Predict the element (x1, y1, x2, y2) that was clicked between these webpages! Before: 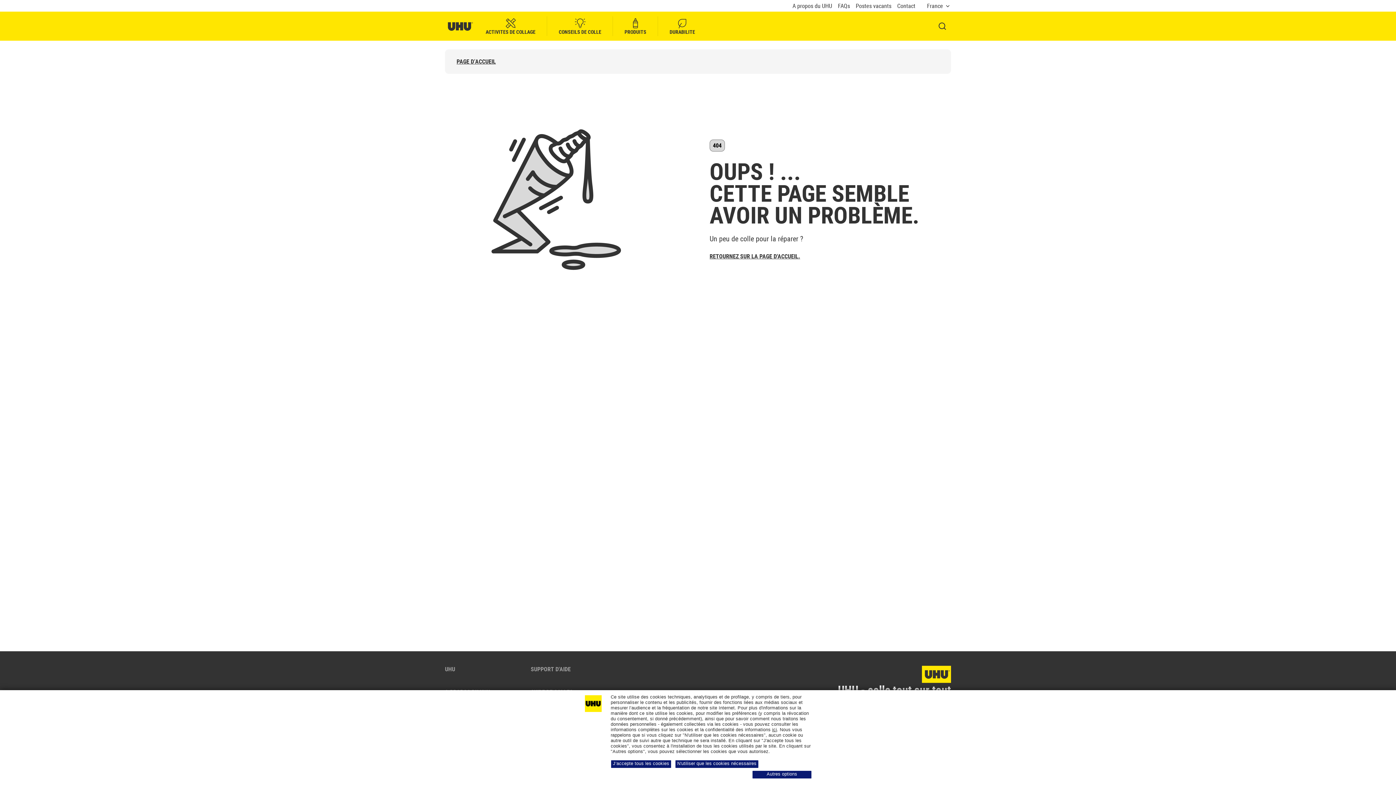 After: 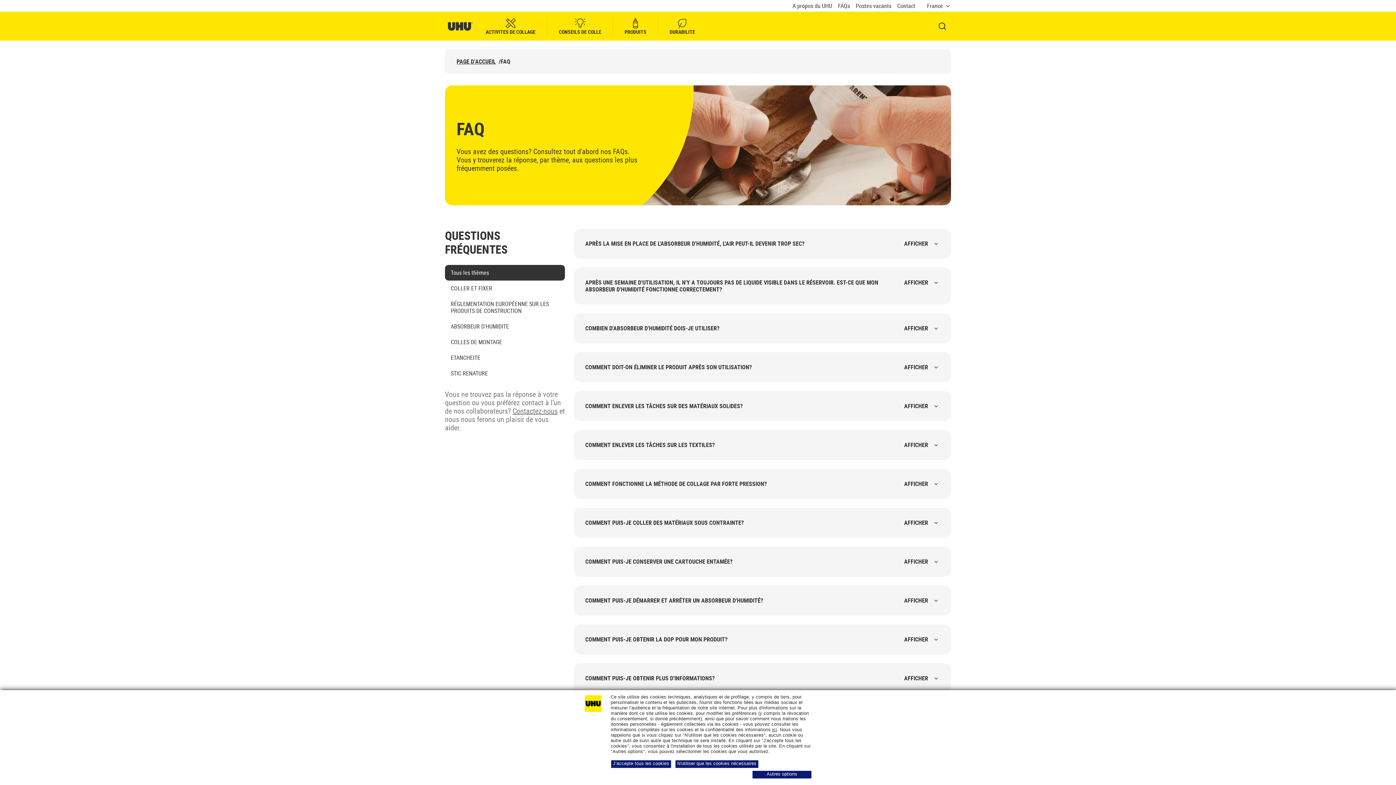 Action: bbox: (838, 2, 850, 9) label: FAQs